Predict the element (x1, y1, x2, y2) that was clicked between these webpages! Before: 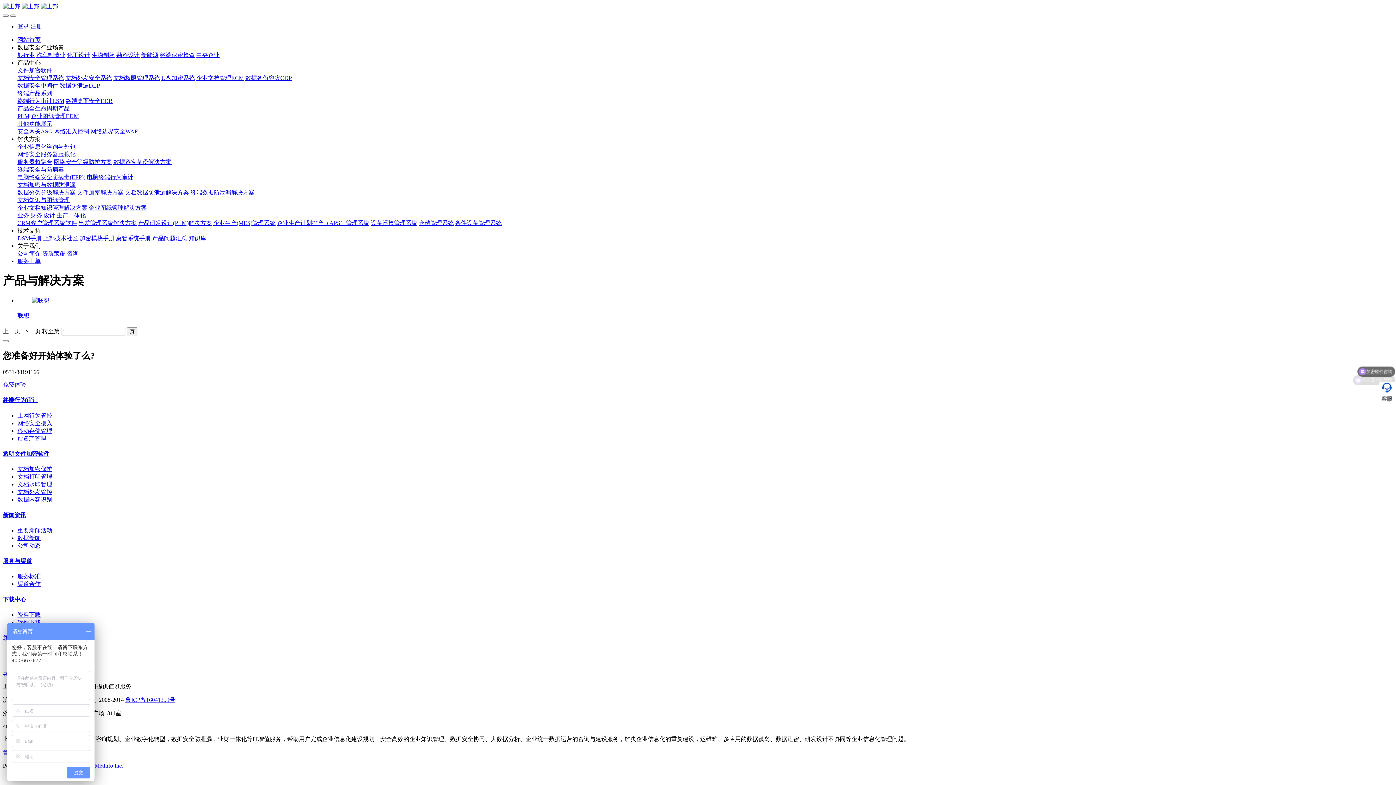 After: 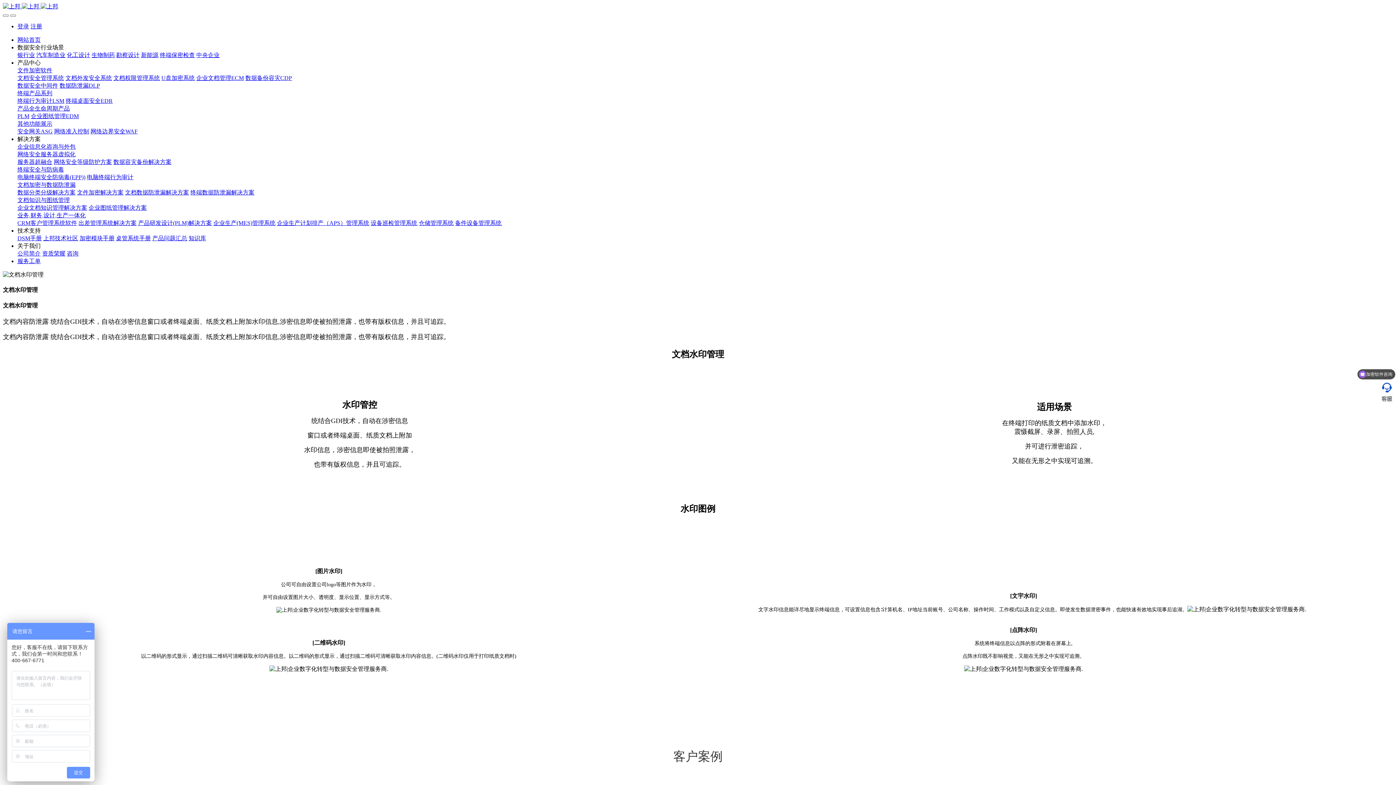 Action: bbox: (17, 481, 52, 487) label: 文档水印管理